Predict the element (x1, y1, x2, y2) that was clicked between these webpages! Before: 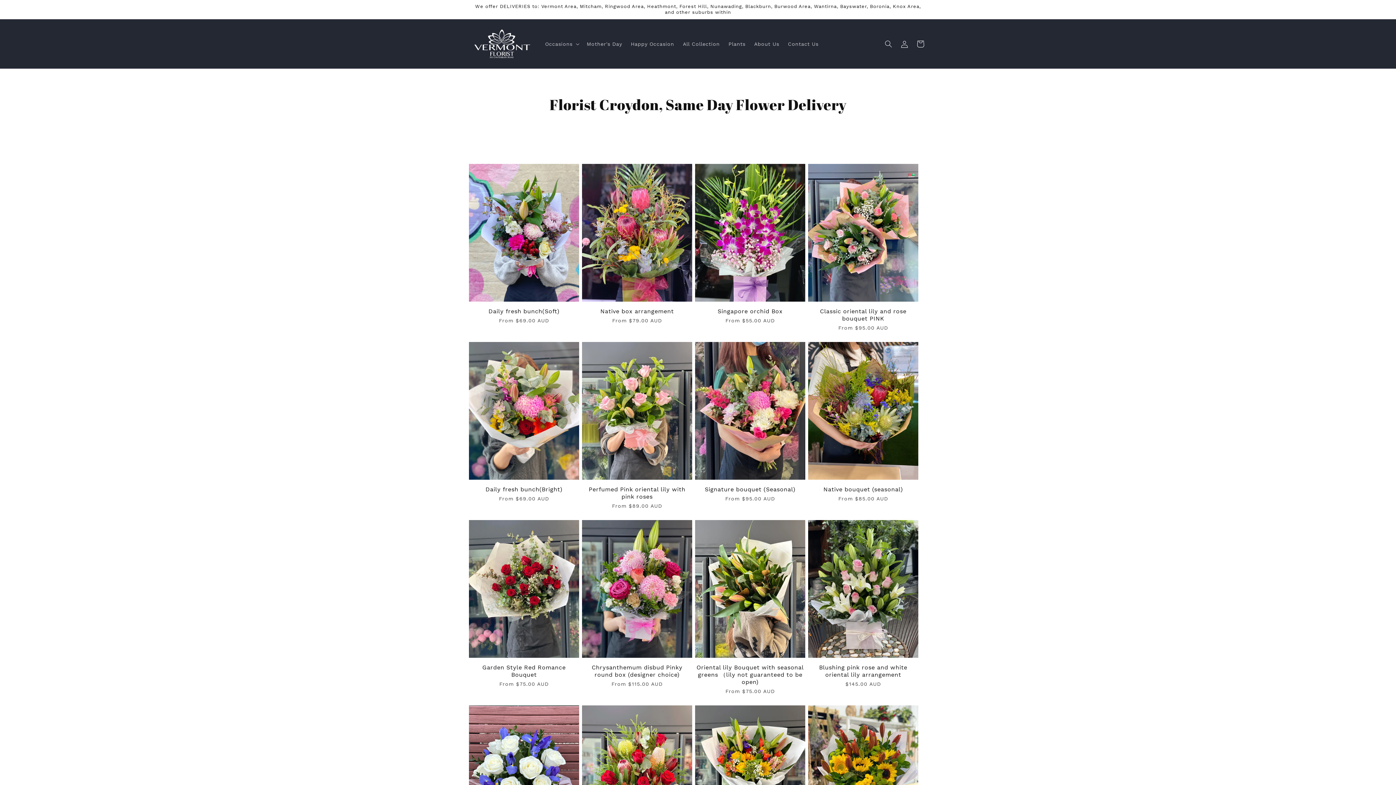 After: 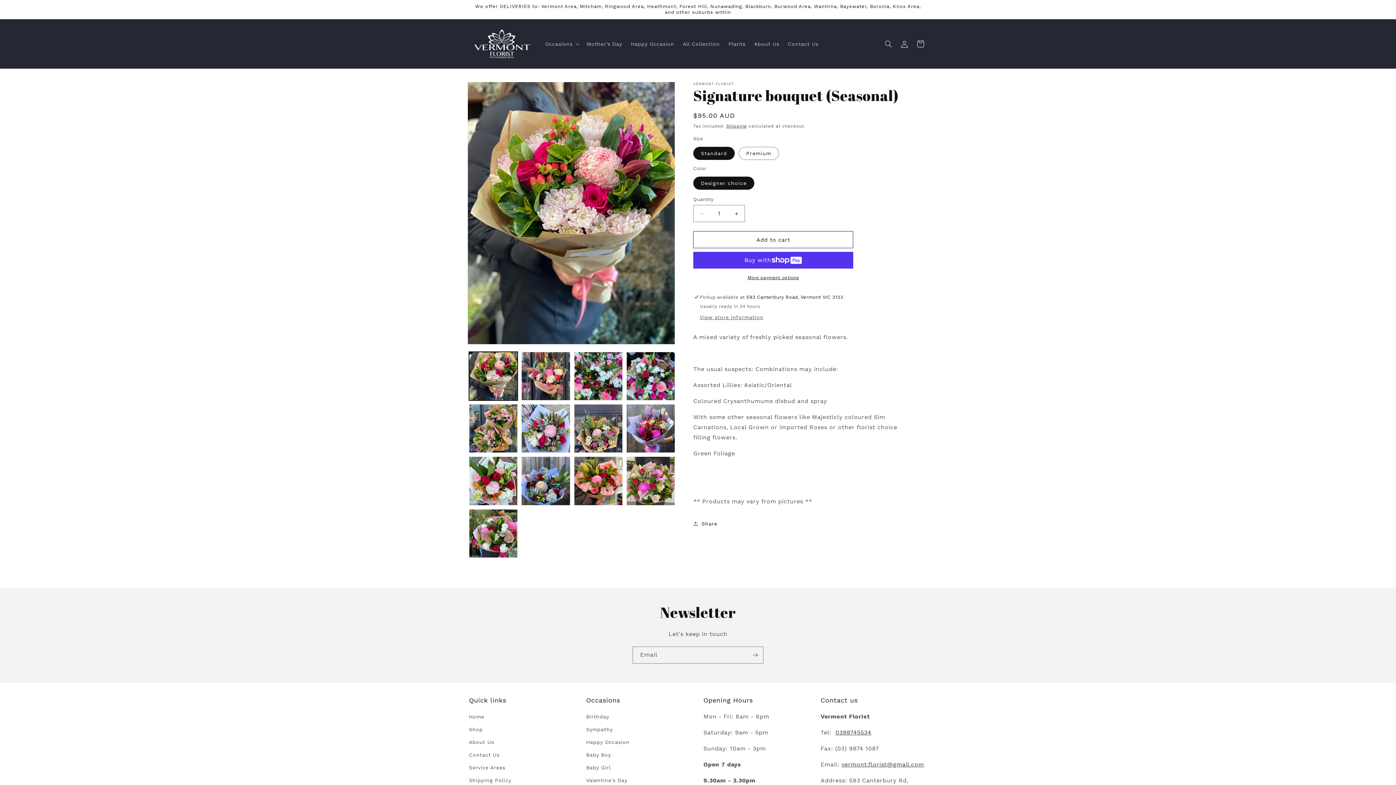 Action: label: Signature bouquet (Seasonal) bbox: (695, 486, 805, 493)